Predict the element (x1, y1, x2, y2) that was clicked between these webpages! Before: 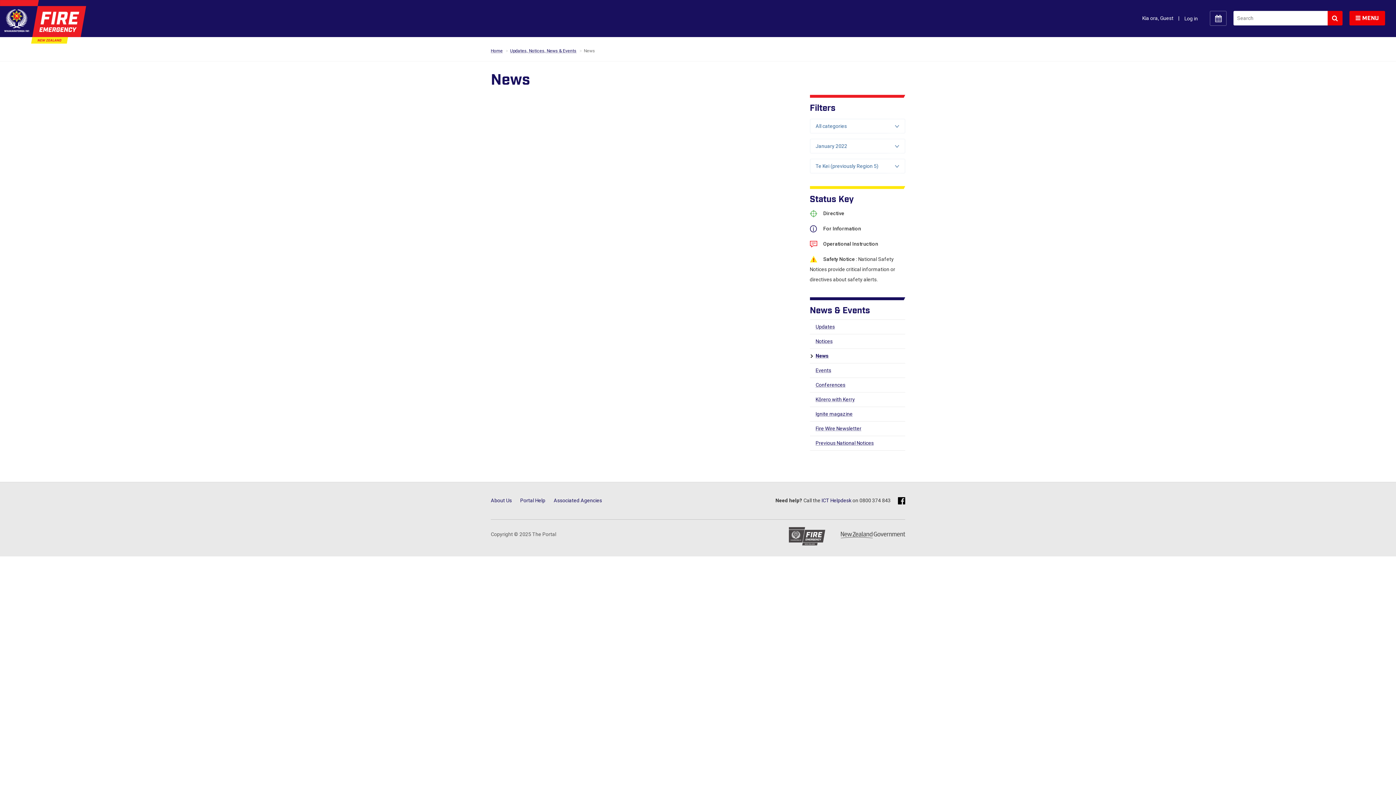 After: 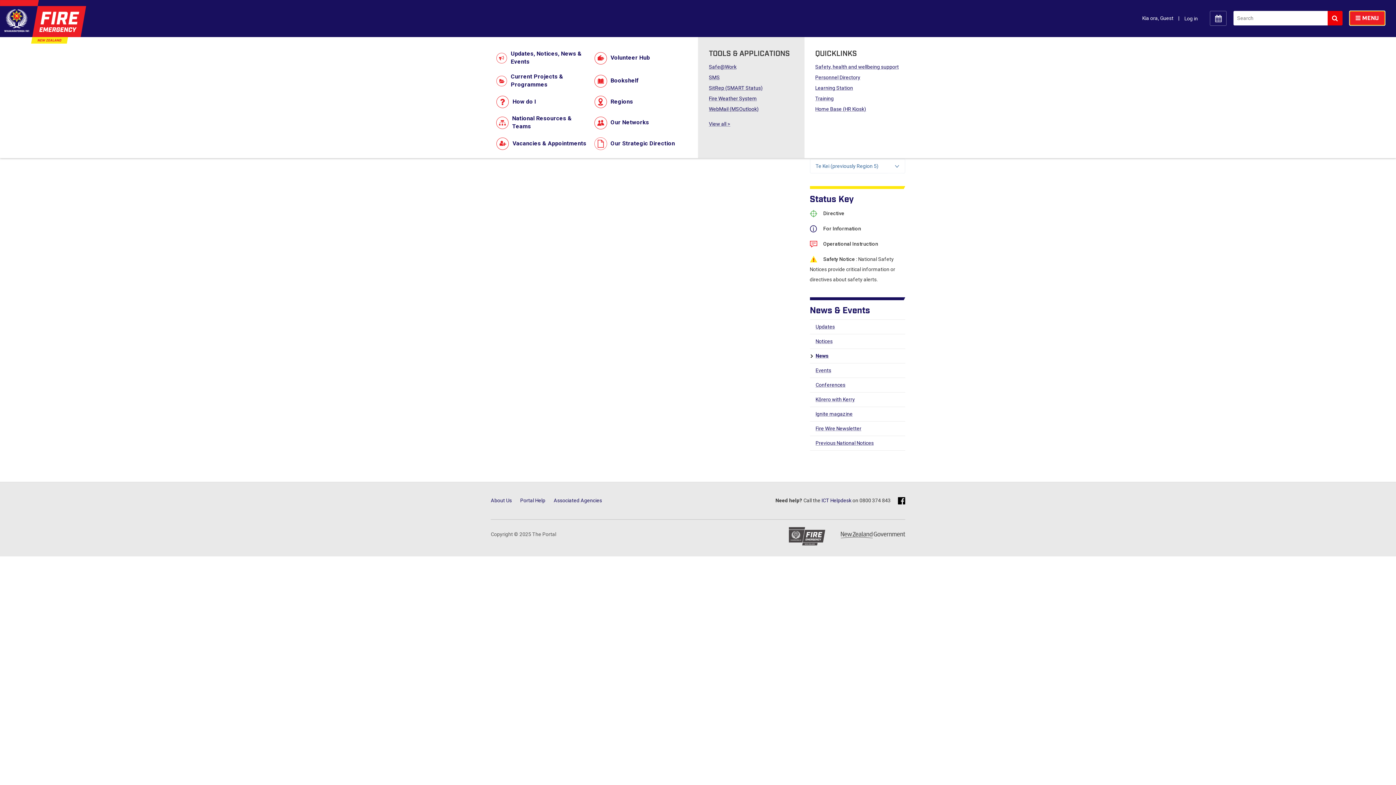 Action: label: Toggle navigation
 MENU bbox: (1349, 10, 1385, 25)